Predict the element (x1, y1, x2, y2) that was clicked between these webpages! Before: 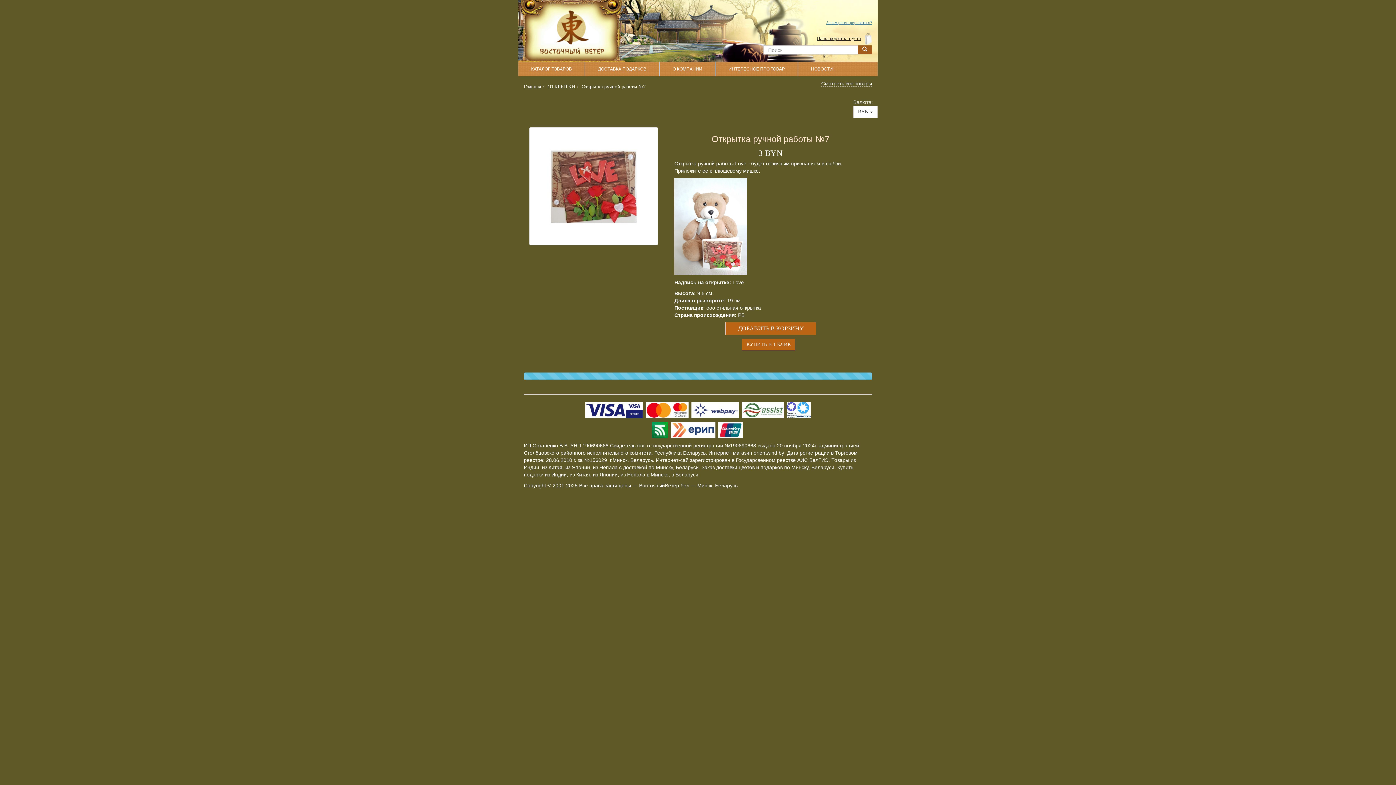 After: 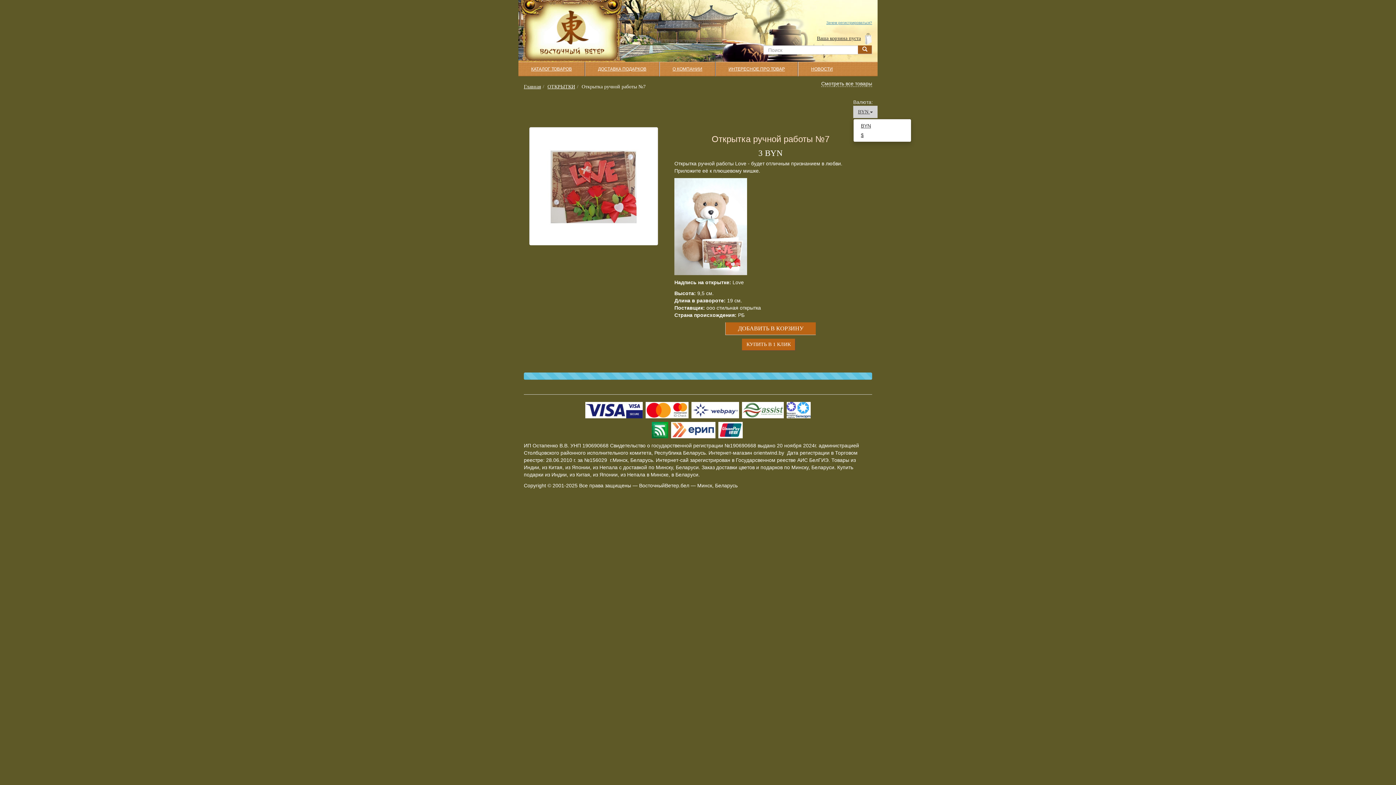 Action: label: BYN  bbox: (853, 105, 877, 118)